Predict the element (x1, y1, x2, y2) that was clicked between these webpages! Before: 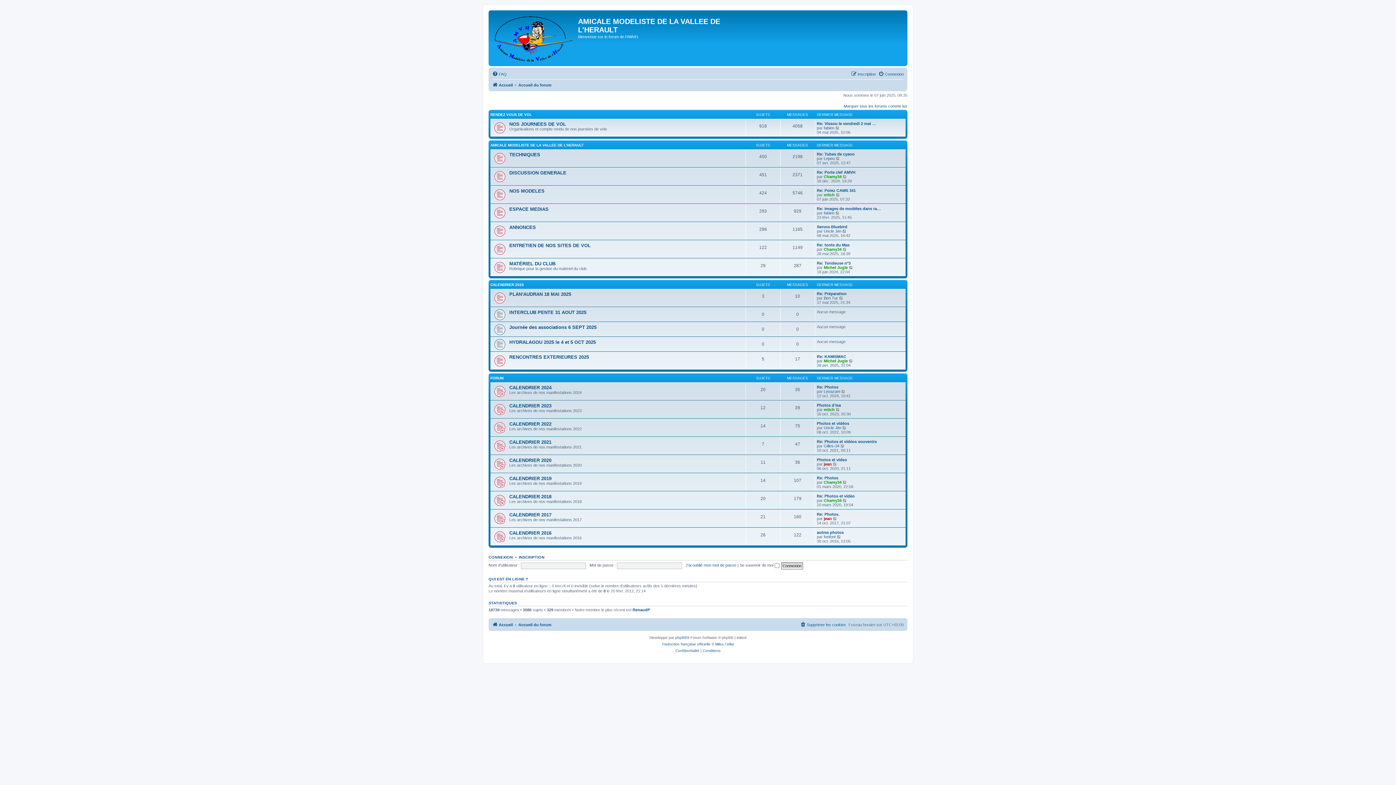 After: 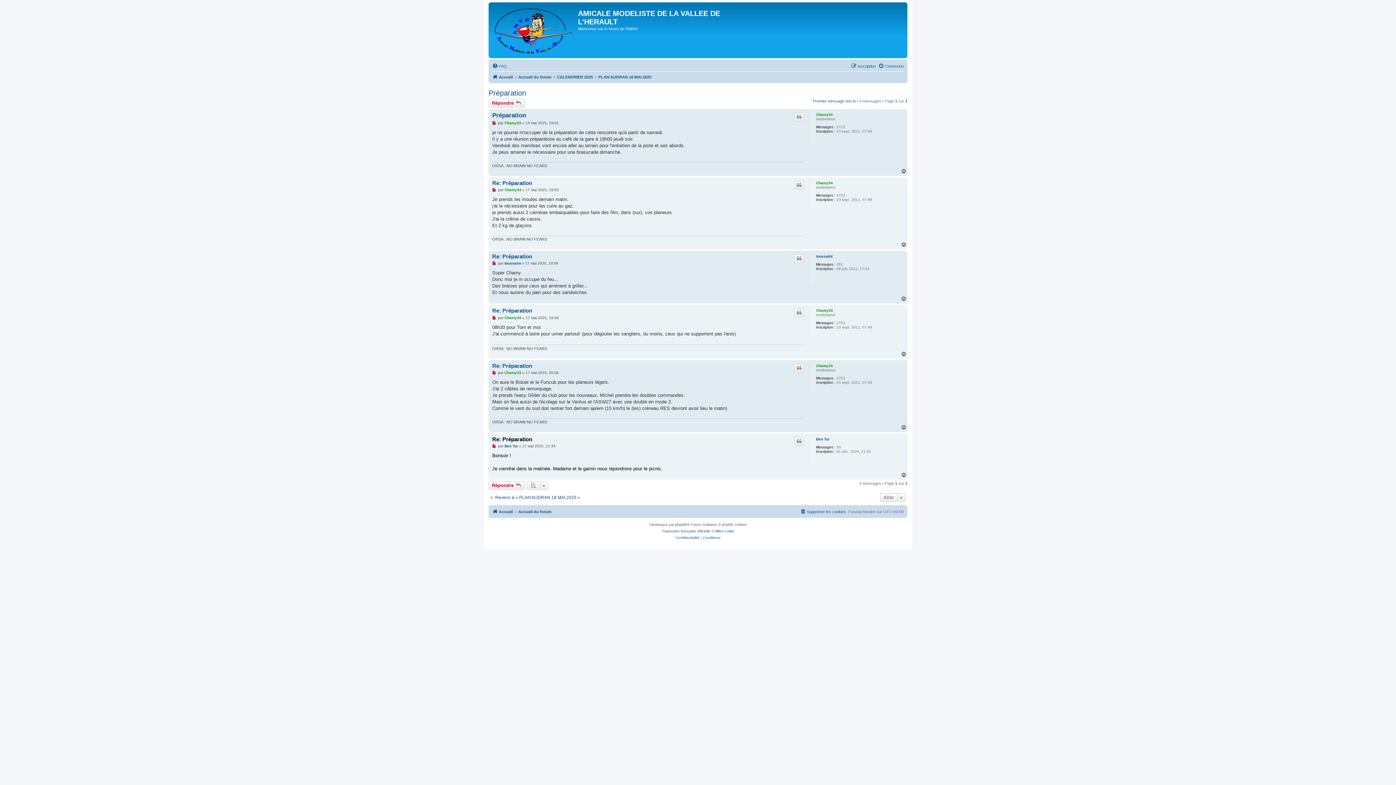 Action: label: Consulter le dernier message bbox: (839, 295, 843, 300)